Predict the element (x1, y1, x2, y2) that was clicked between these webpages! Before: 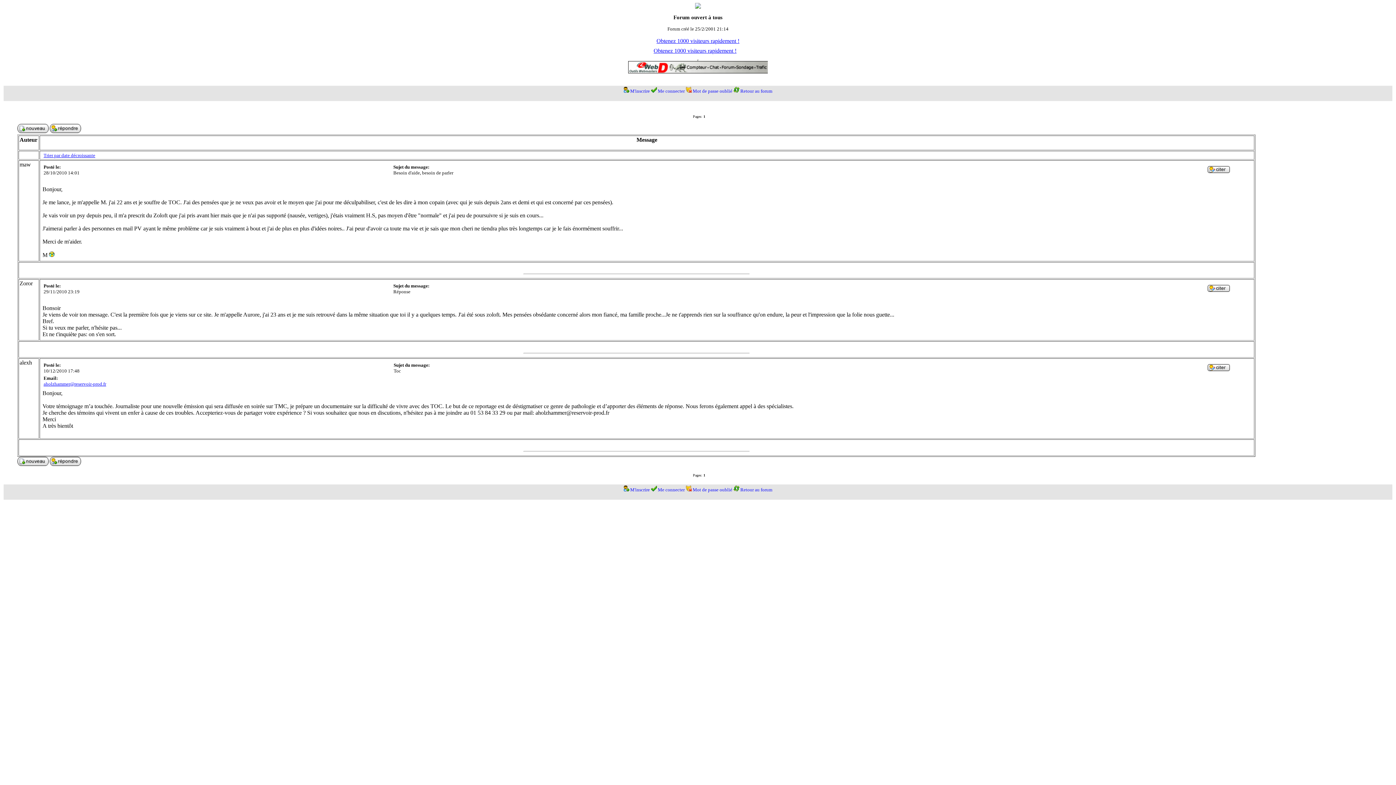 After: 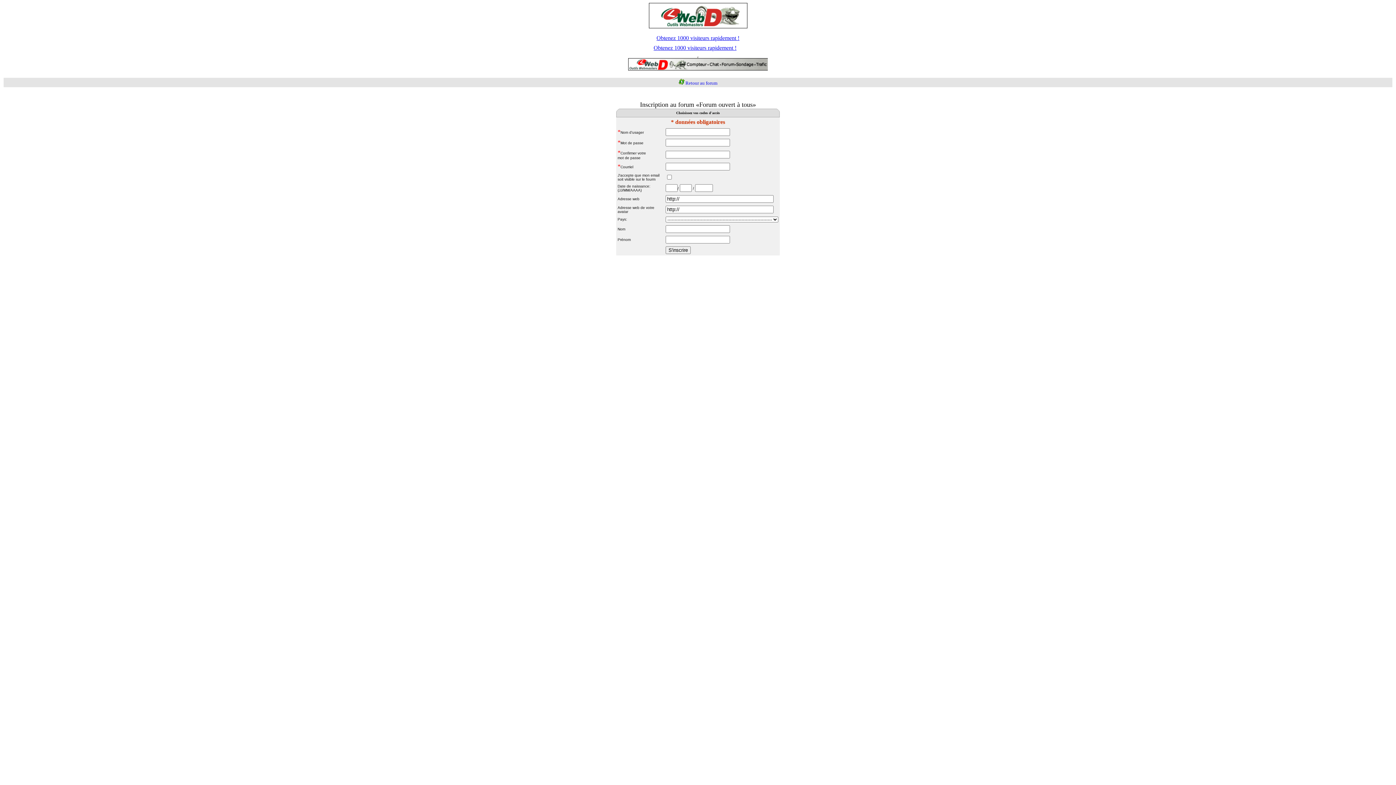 Action: bbox: (623, 487, 629, 492)